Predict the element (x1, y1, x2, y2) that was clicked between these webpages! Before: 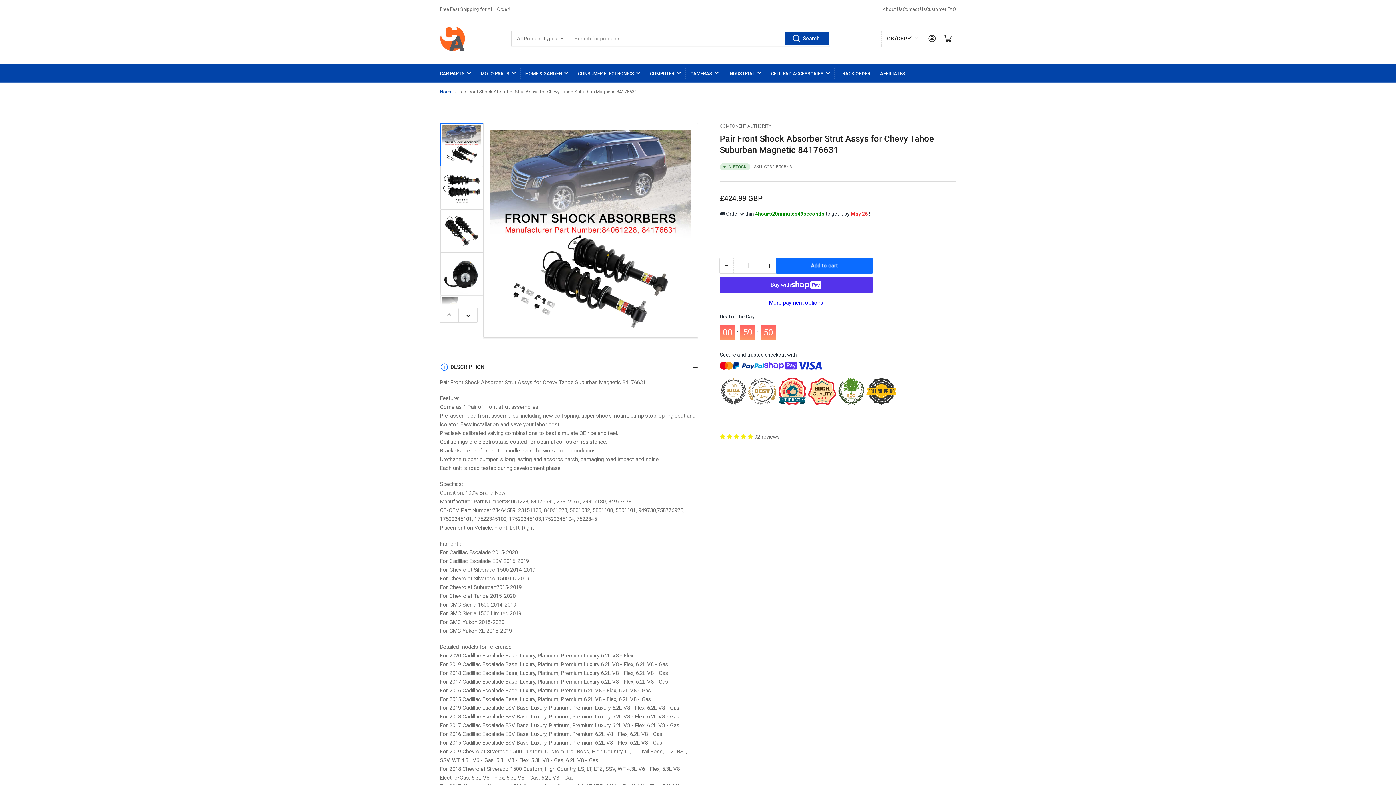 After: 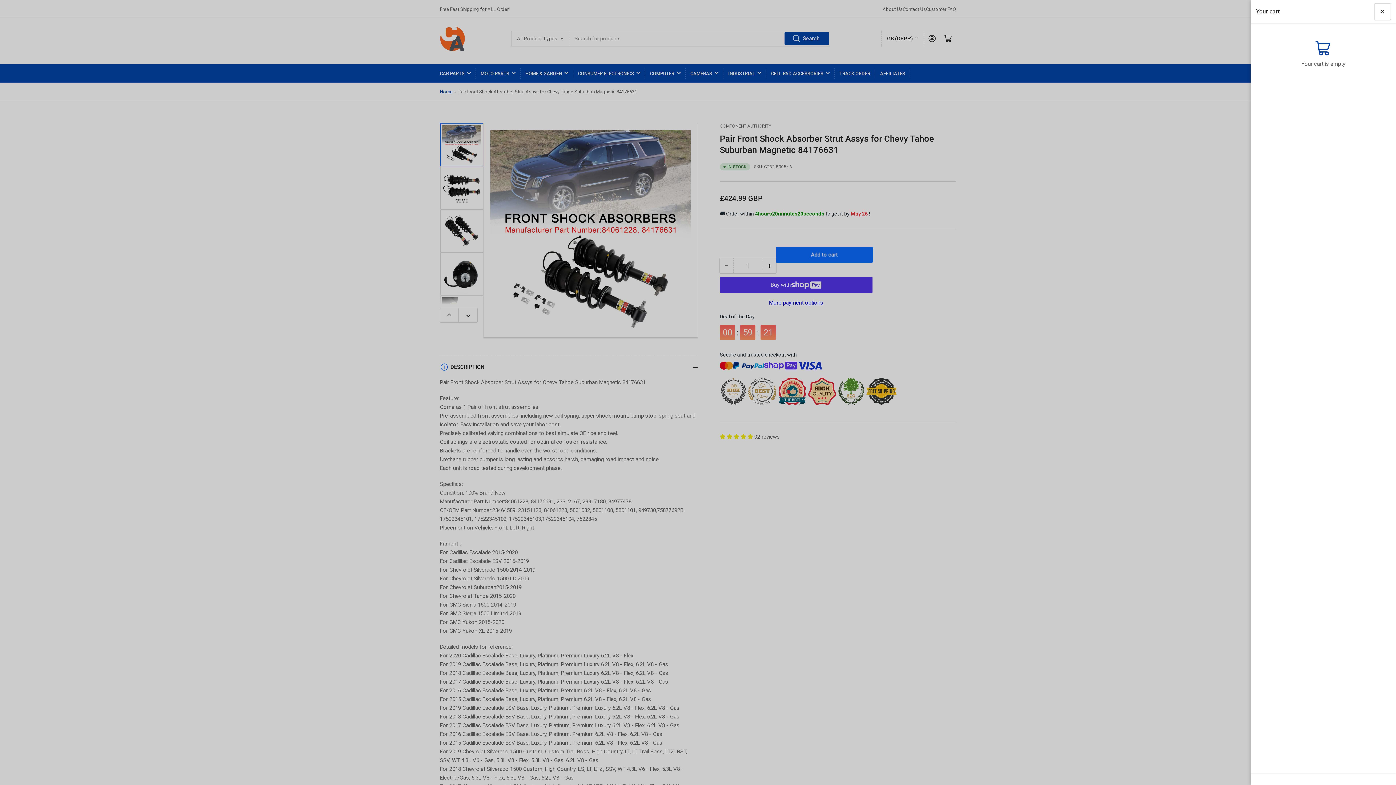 Action: bbox: (940, 30, 956, 46) label: Open mini cart